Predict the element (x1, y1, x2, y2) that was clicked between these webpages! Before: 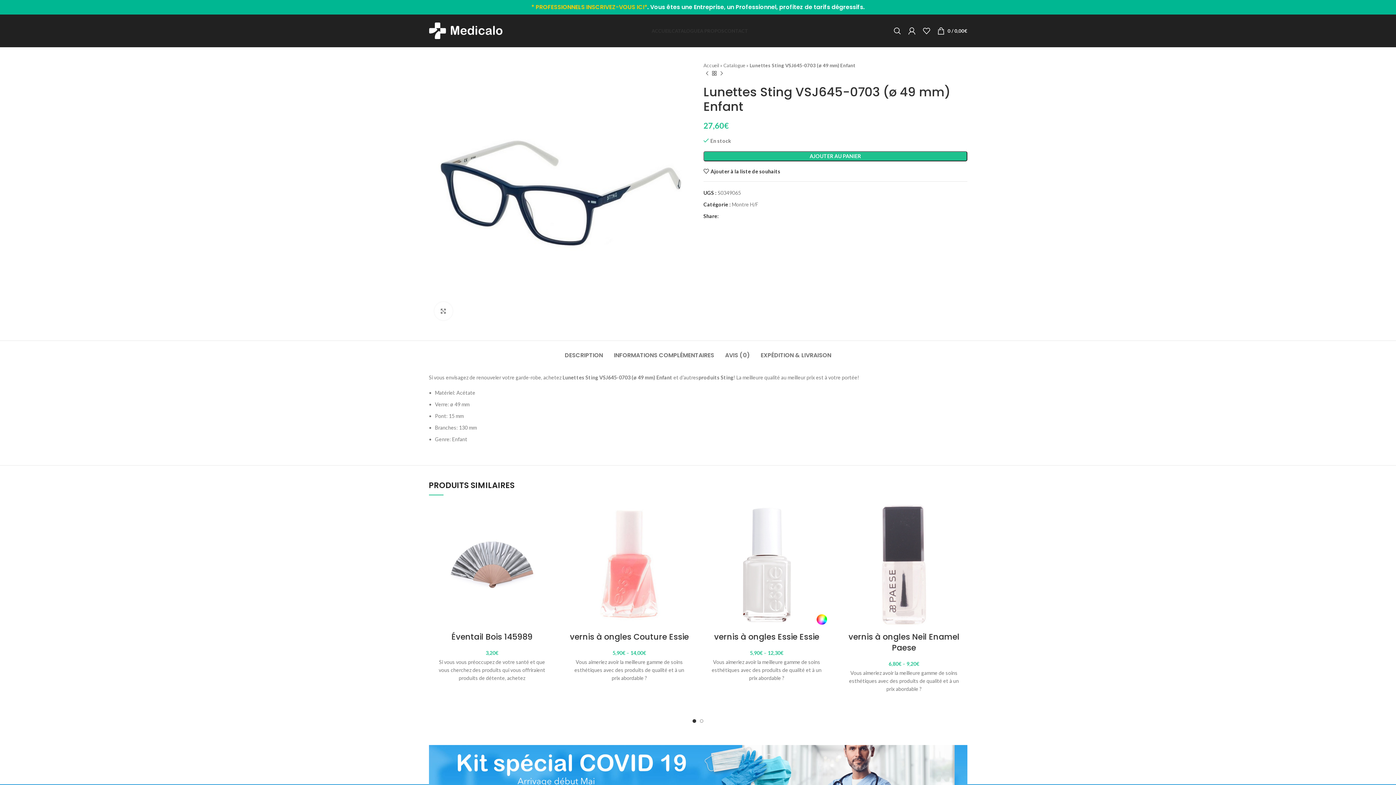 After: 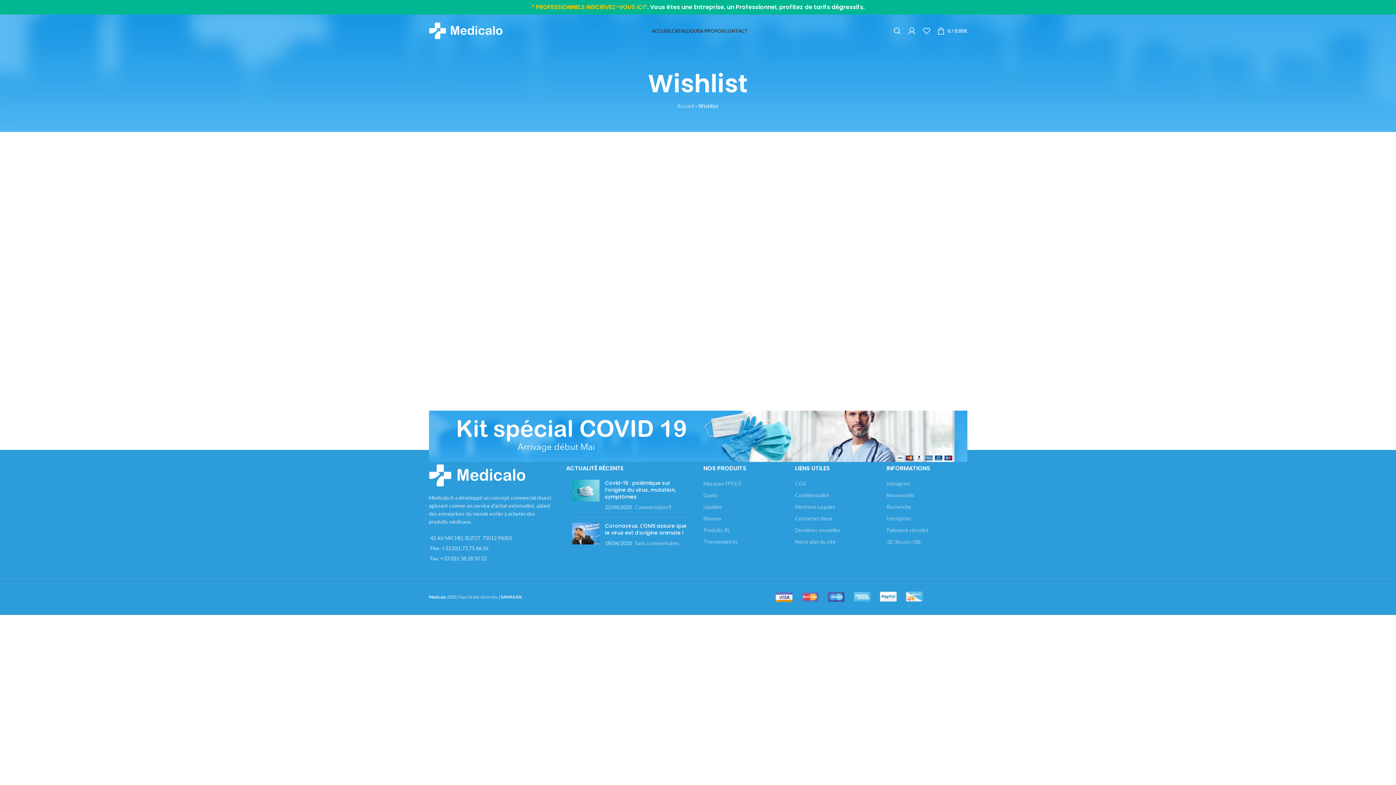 Action: bbox: (919, 23, 934, 38)